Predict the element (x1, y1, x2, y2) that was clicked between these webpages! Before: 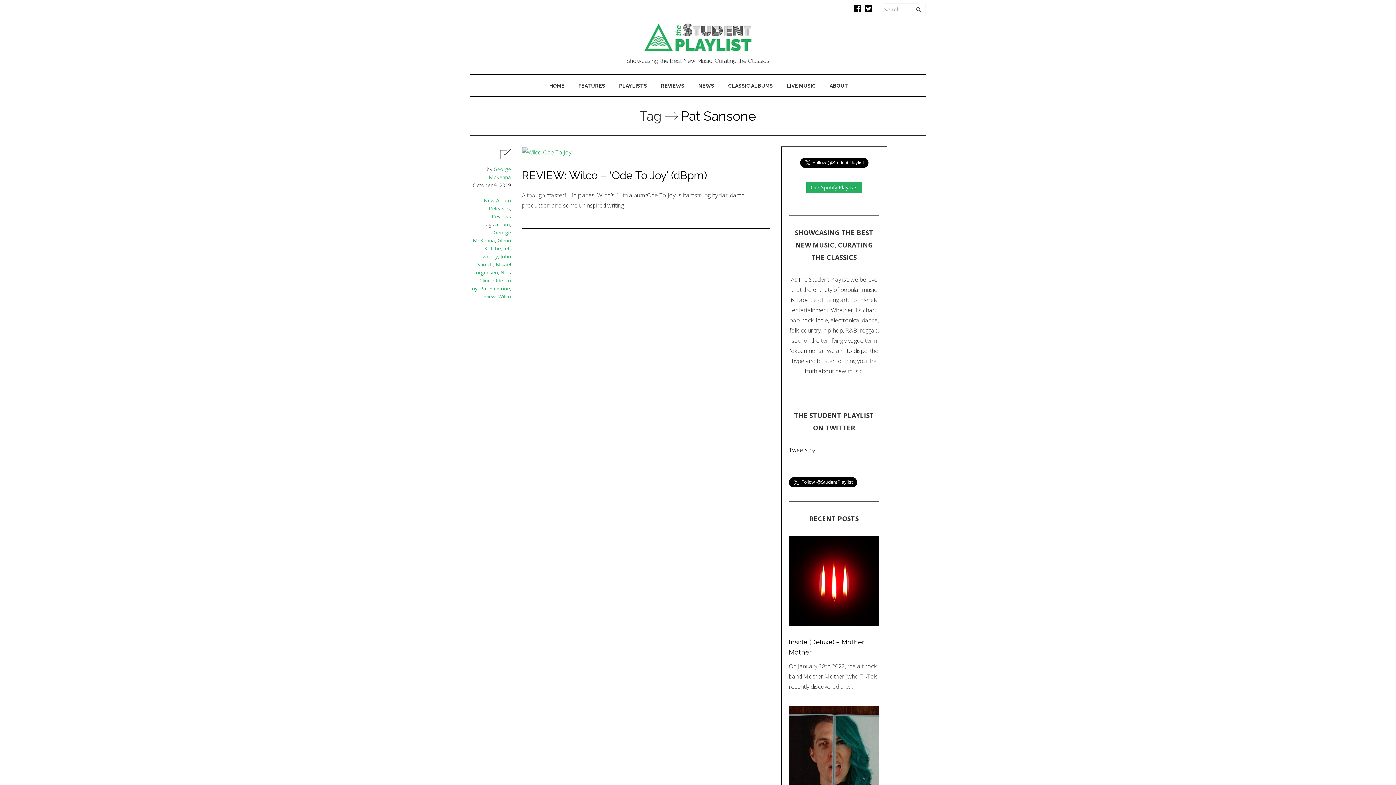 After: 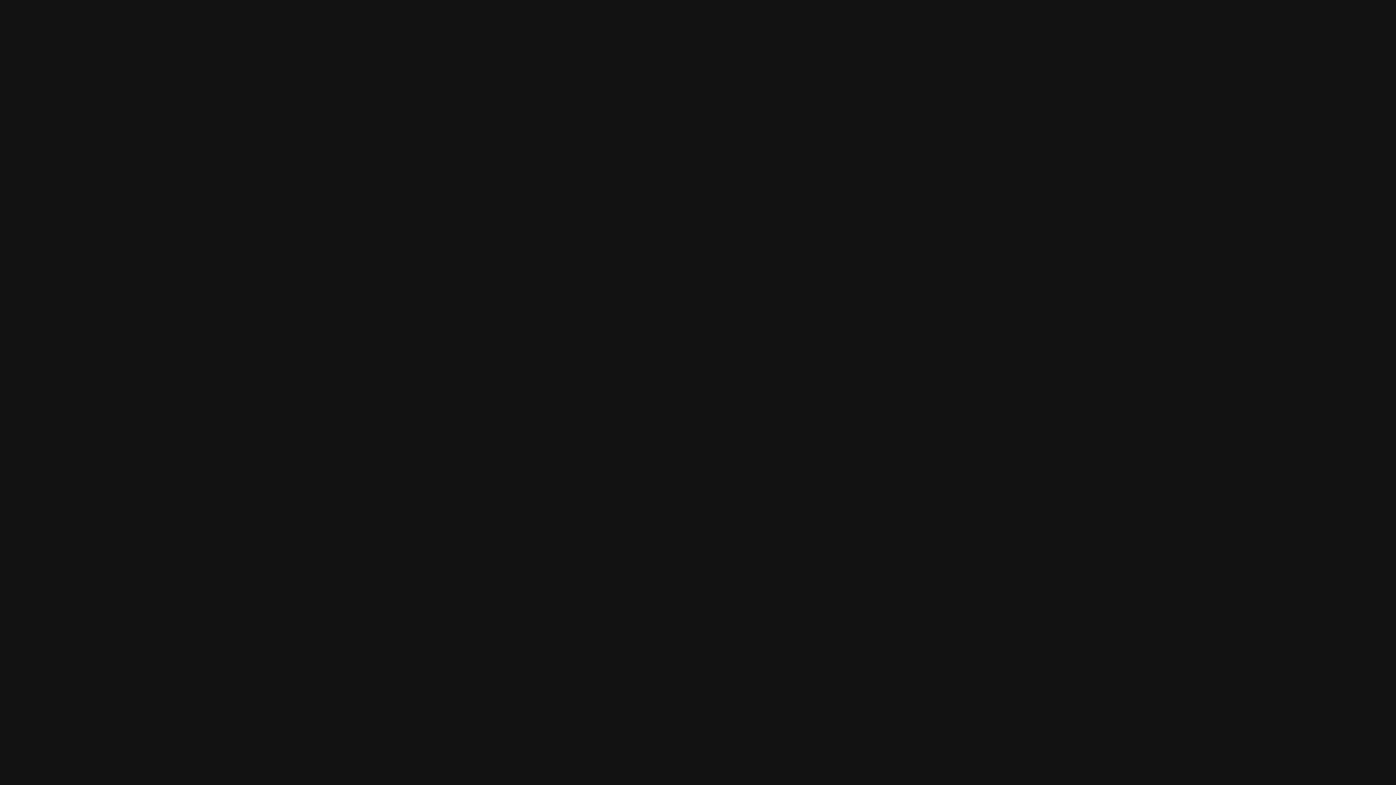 Action: label: Our Spotify Playlists bbox: (806, 181, 862, 193)